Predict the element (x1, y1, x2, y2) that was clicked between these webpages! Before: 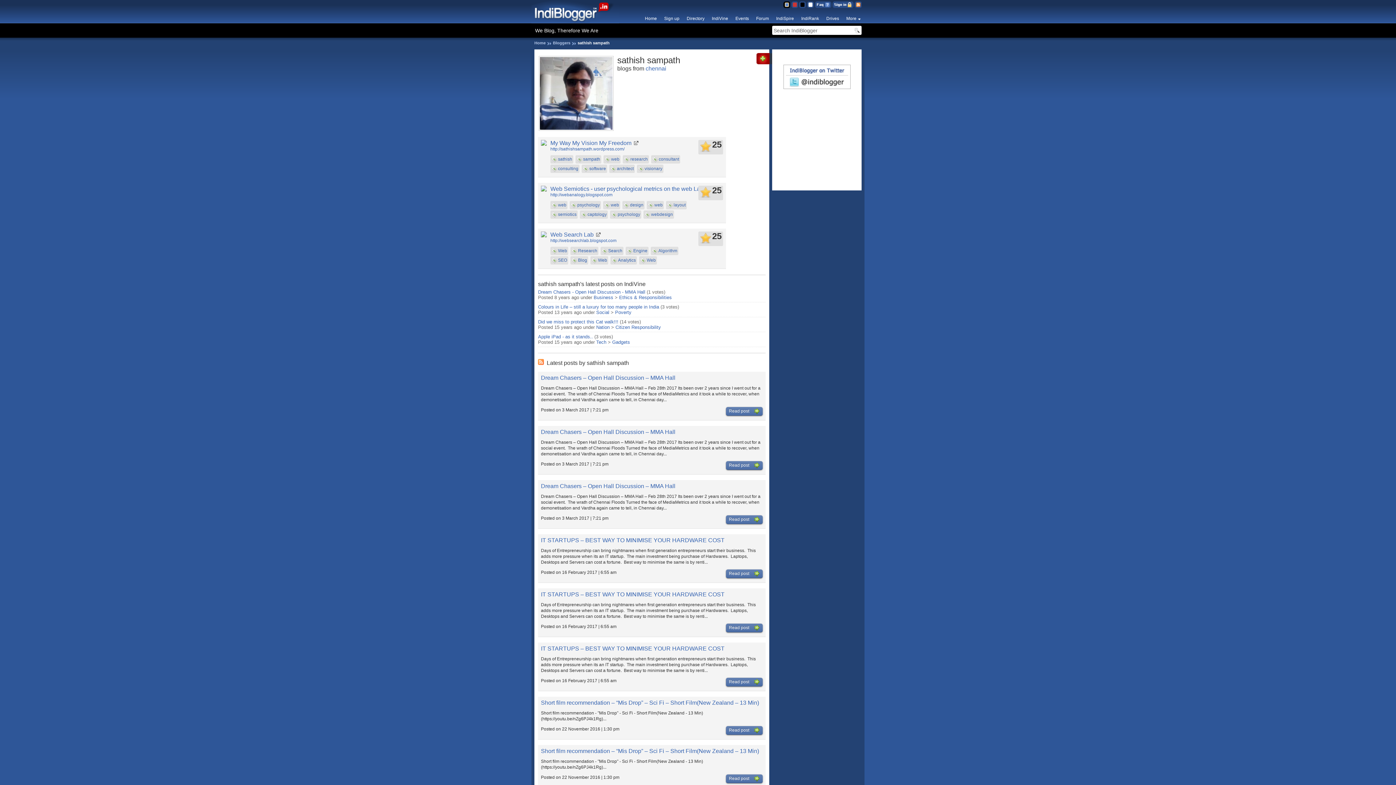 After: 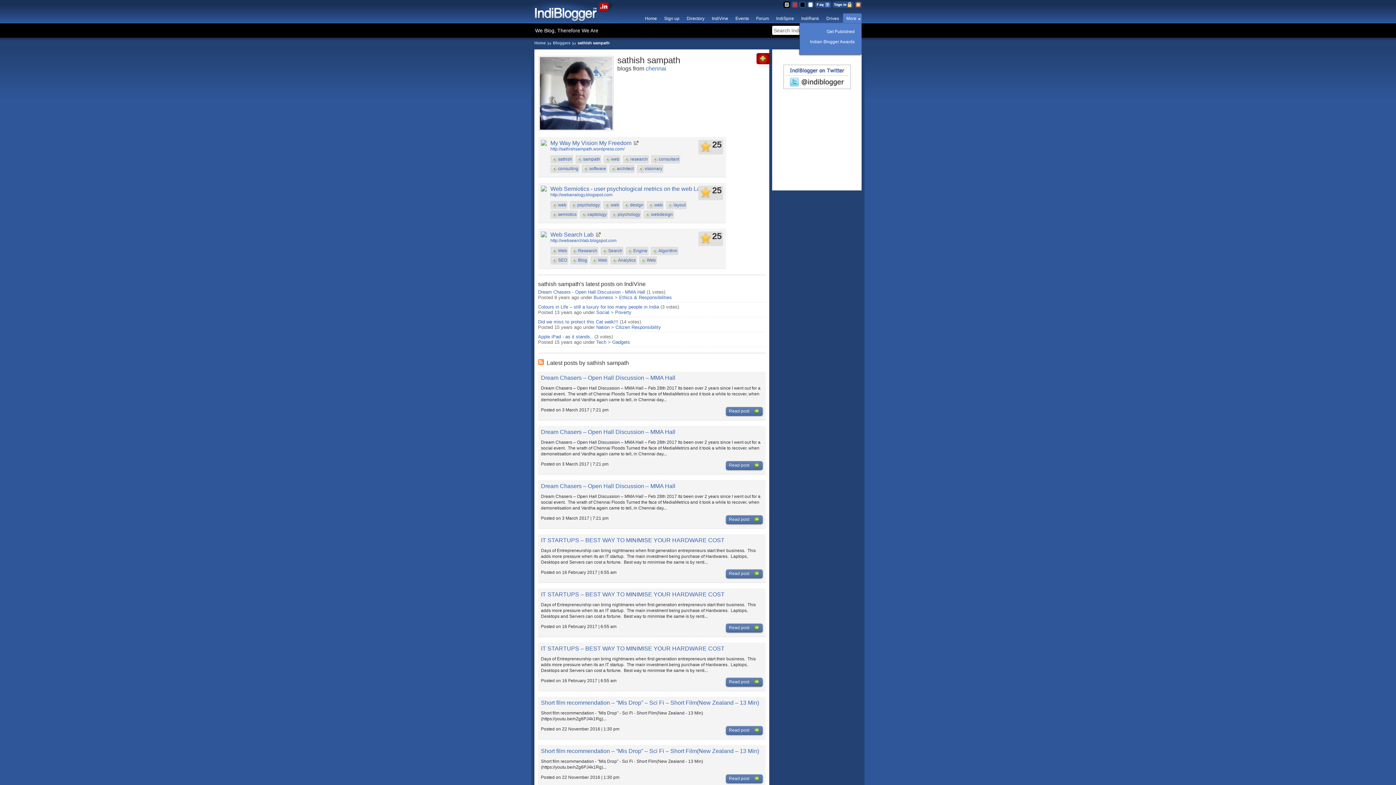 Action: bbox: (843, 13, 861, 22) label: More